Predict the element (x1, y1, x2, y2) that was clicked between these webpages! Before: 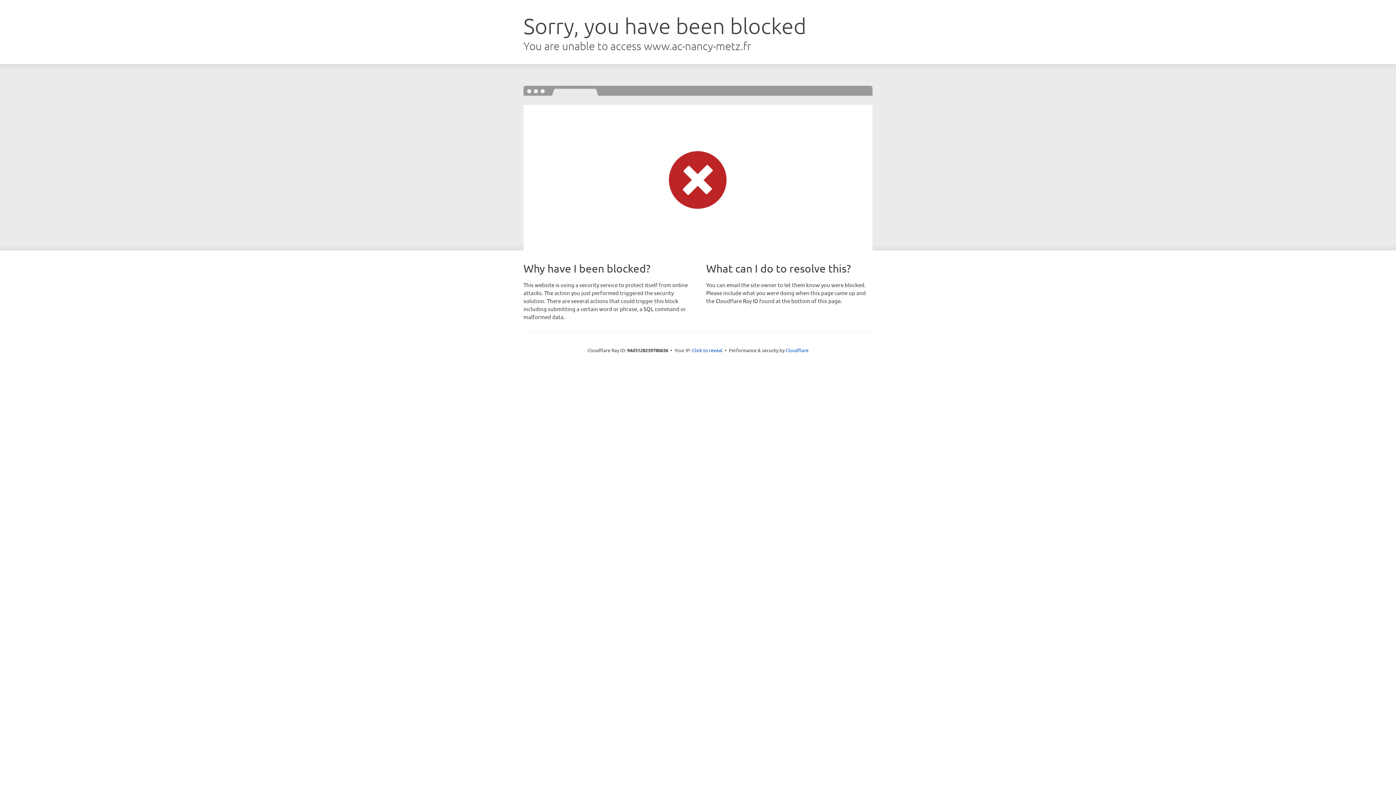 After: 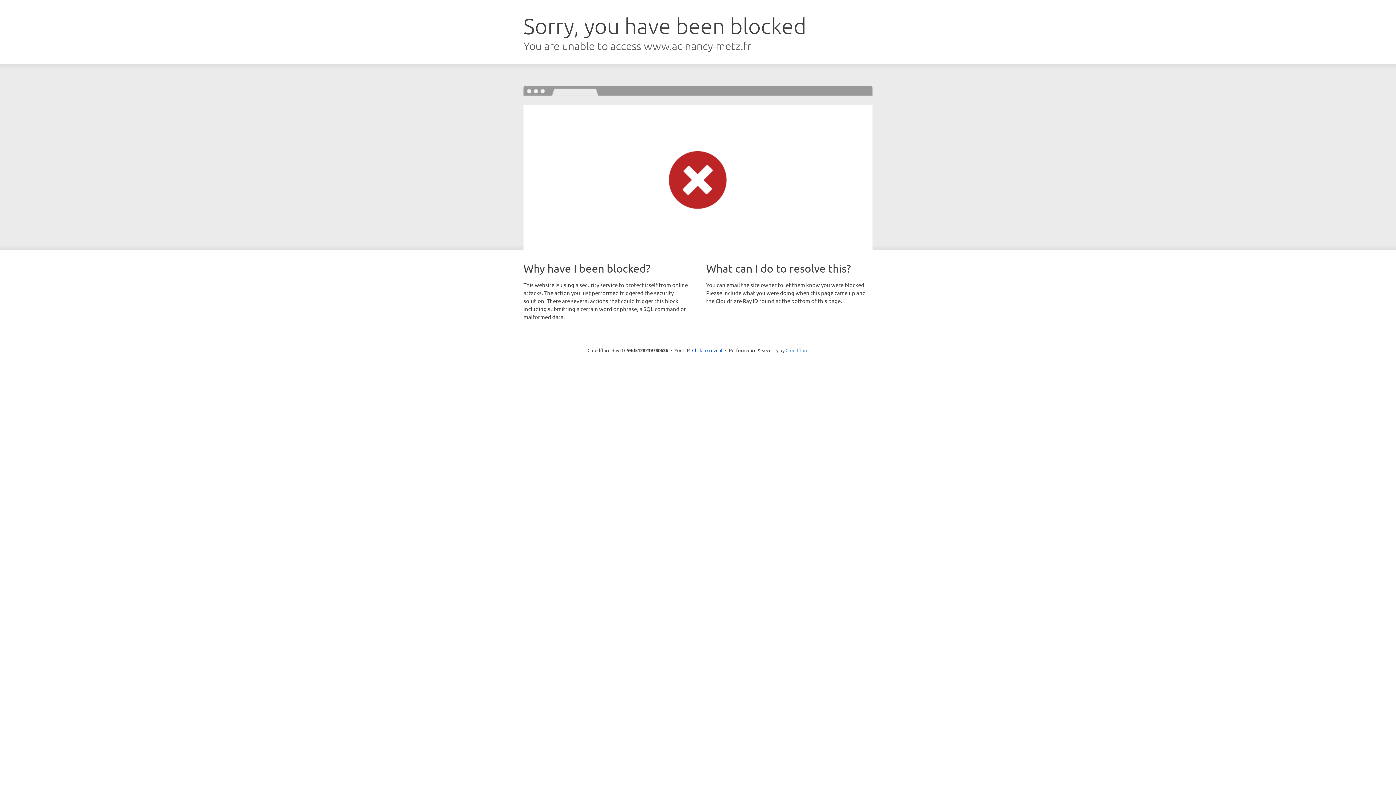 Action: label: Cloudflare bbox: (785, 347, 808, 353)